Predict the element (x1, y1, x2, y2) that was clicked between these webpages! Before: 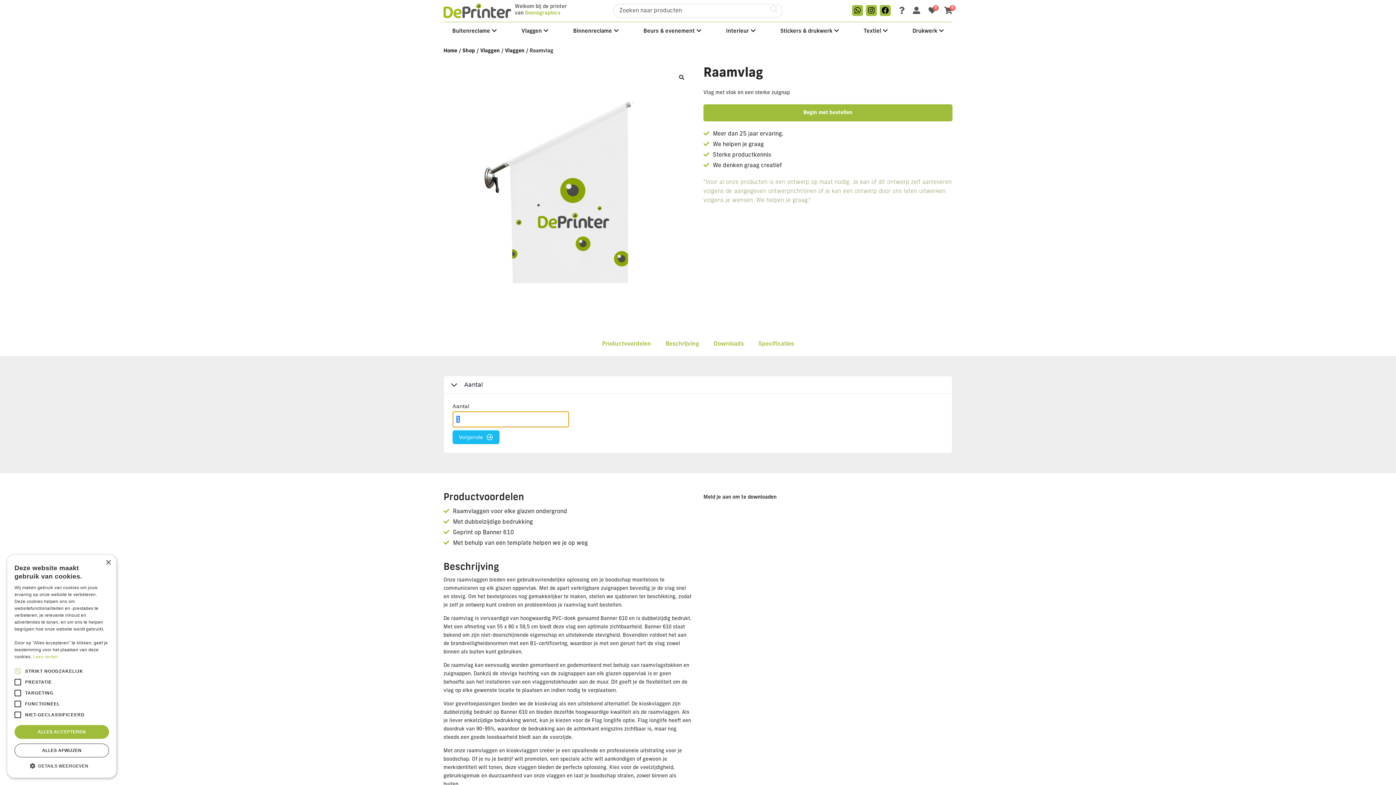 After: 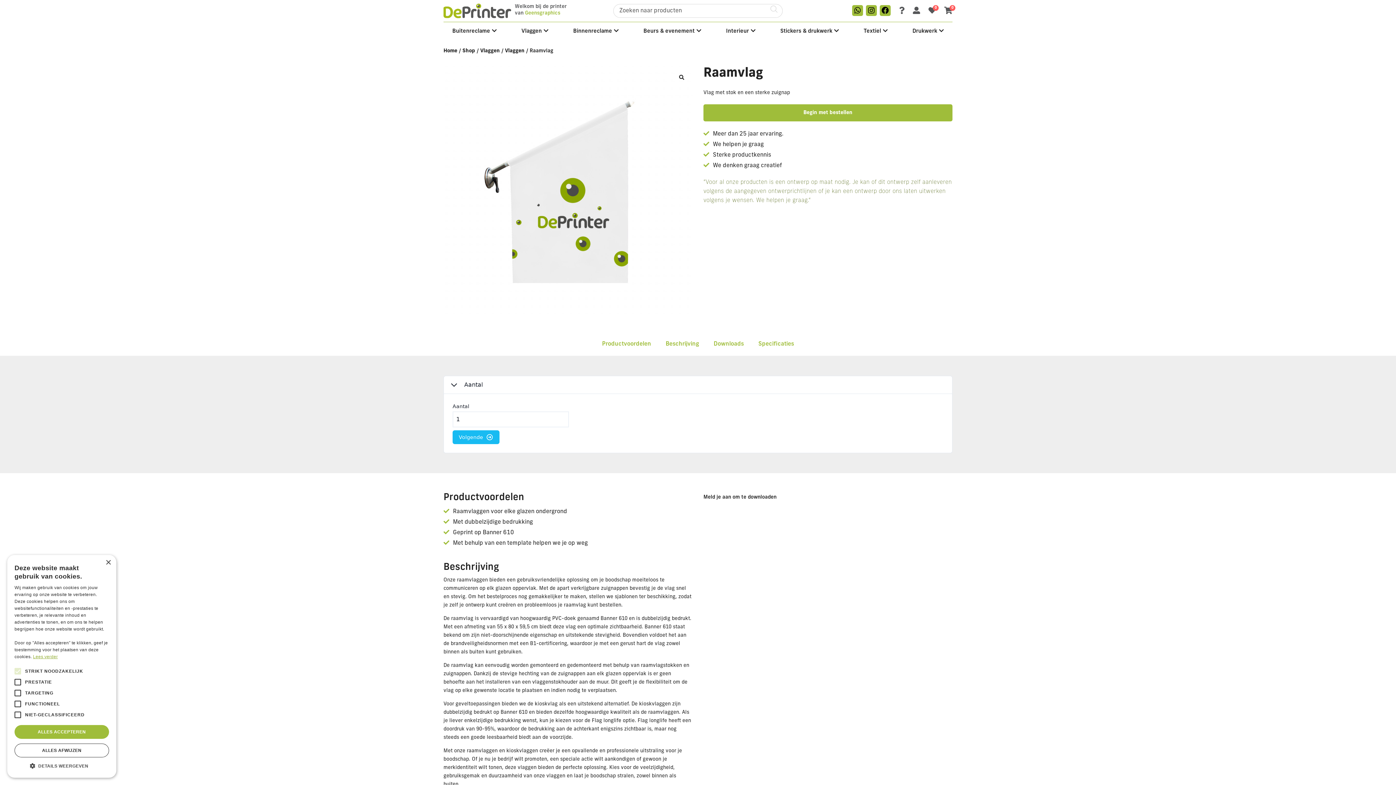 Action: label: Lees verder, opens a new window bbox: (32, 654, 57, 659)